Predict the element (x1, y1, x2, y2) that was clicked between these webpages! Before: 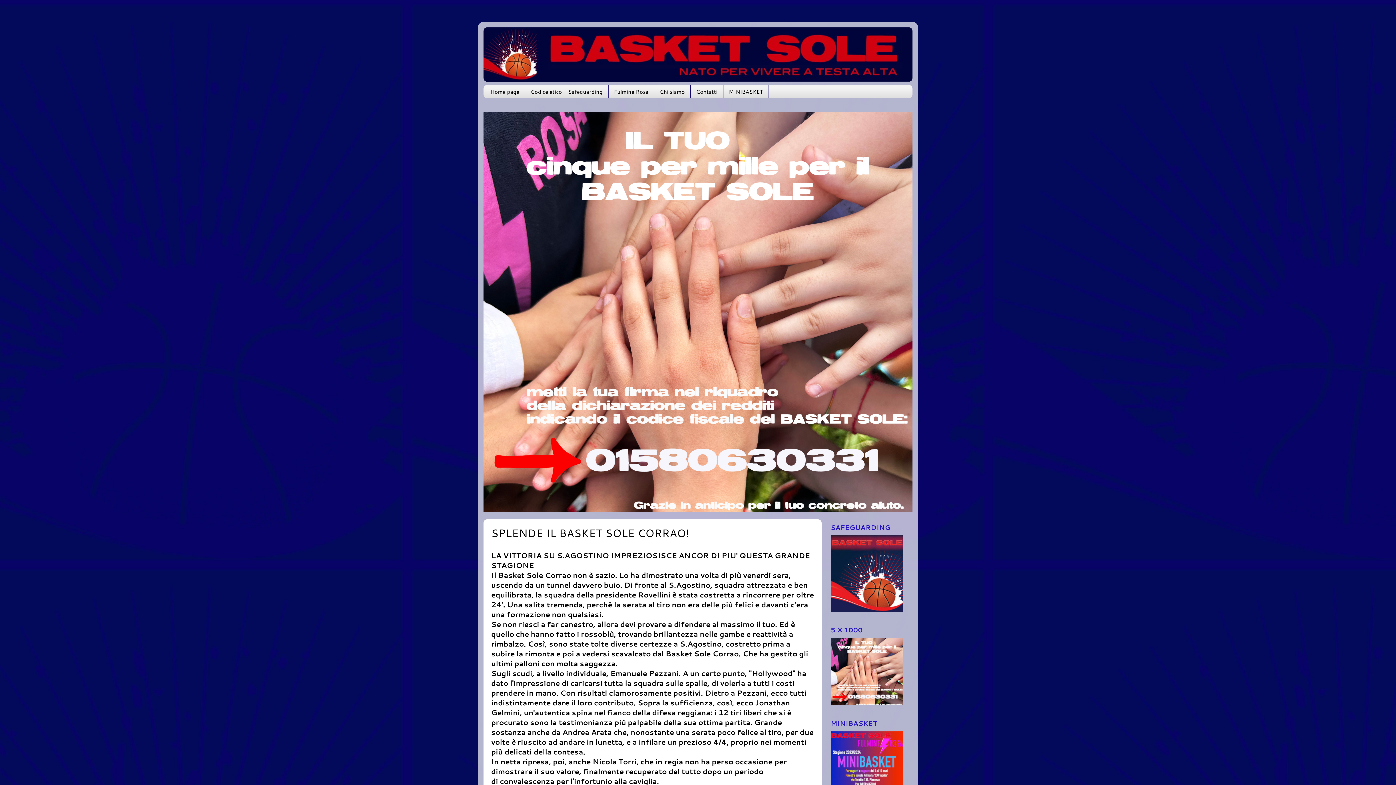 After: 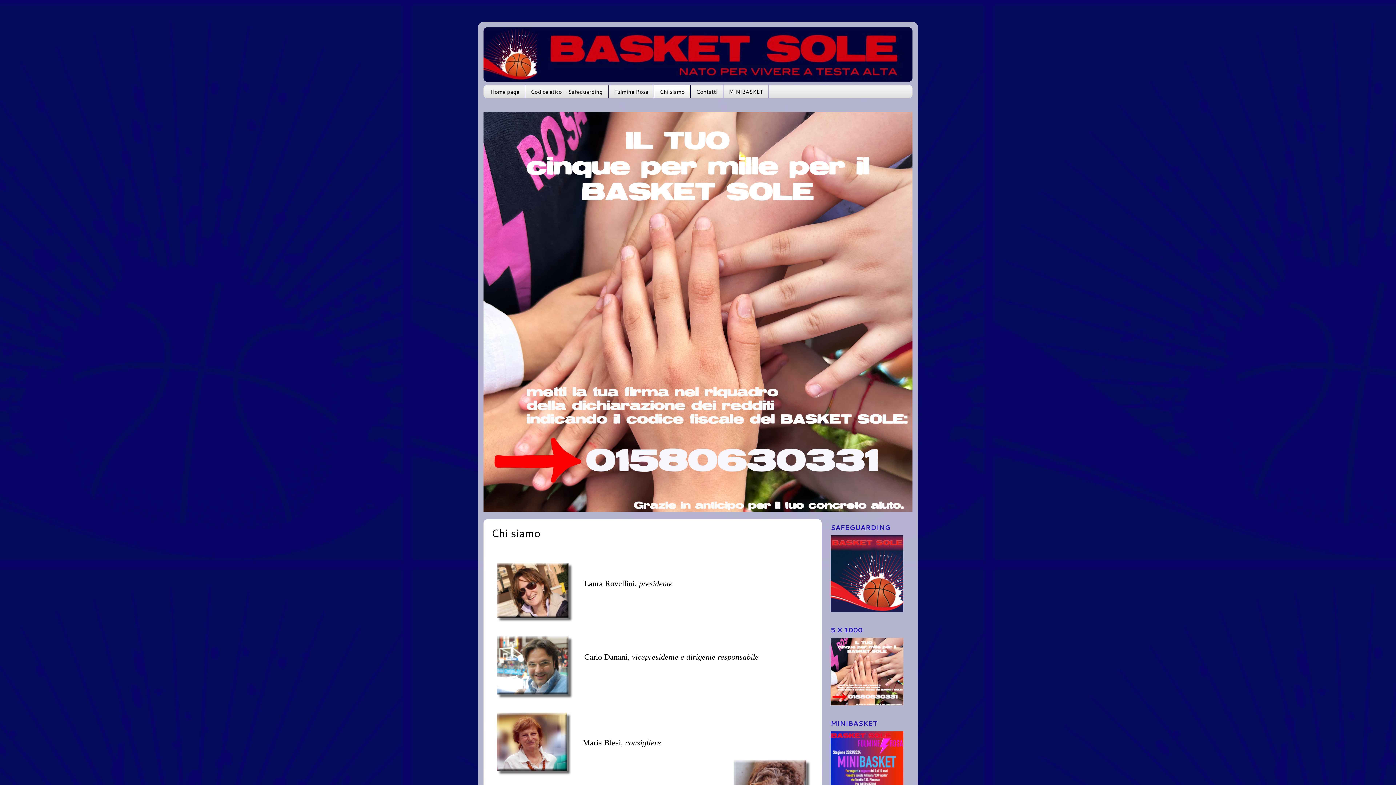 Action: bbox: (654, 85, 690, 98) label: Chi siamo